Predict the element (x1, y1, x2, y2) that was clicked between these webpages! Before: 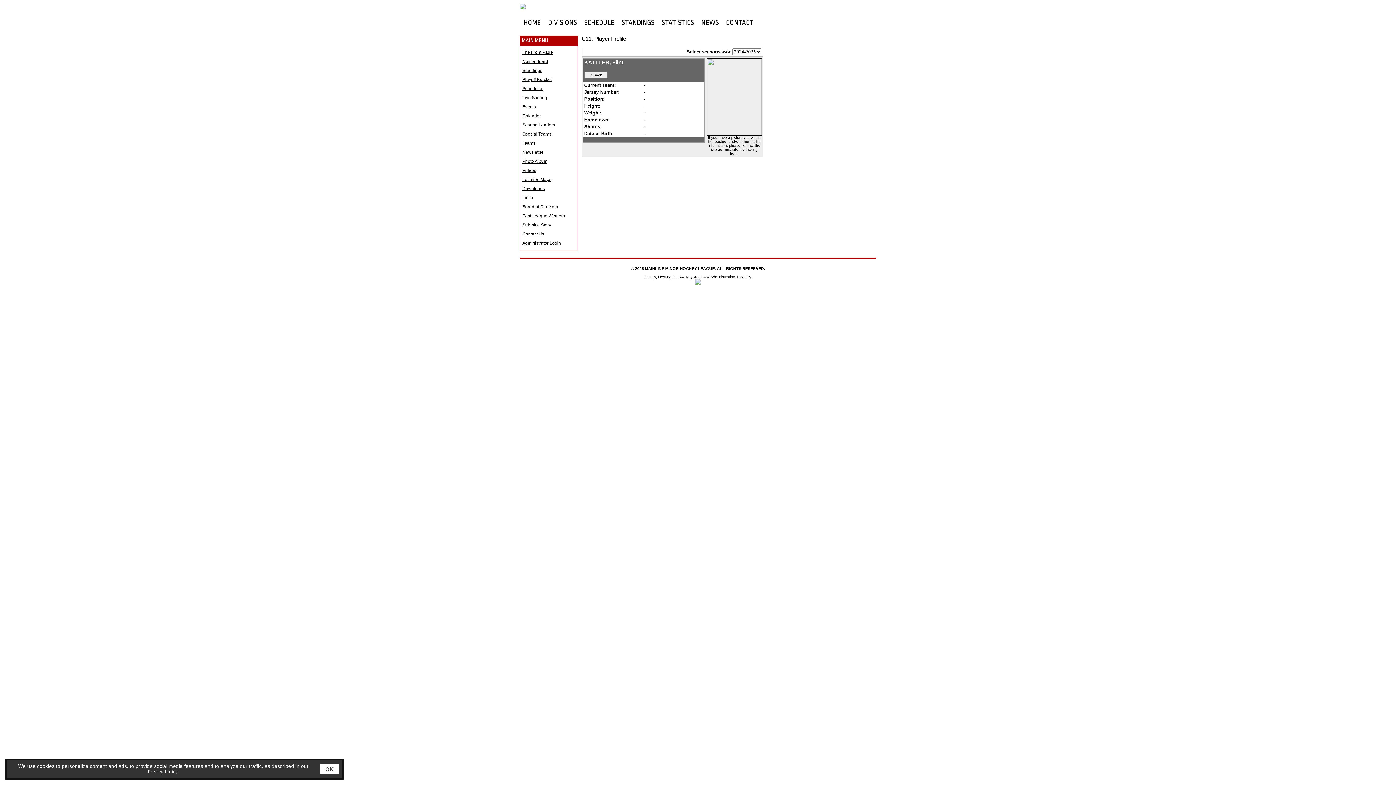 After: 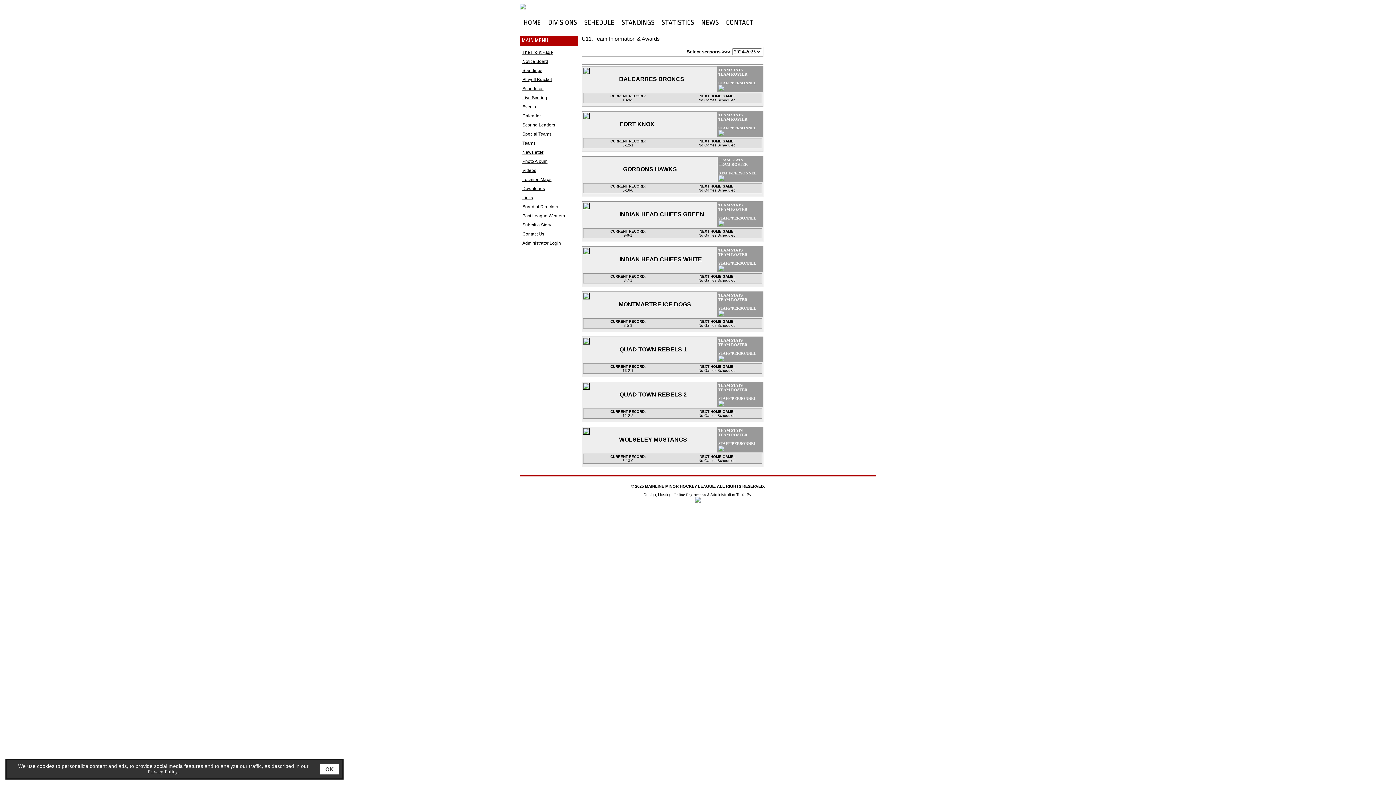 Action: bbox: (522, 140, 535, 145) label: Teams